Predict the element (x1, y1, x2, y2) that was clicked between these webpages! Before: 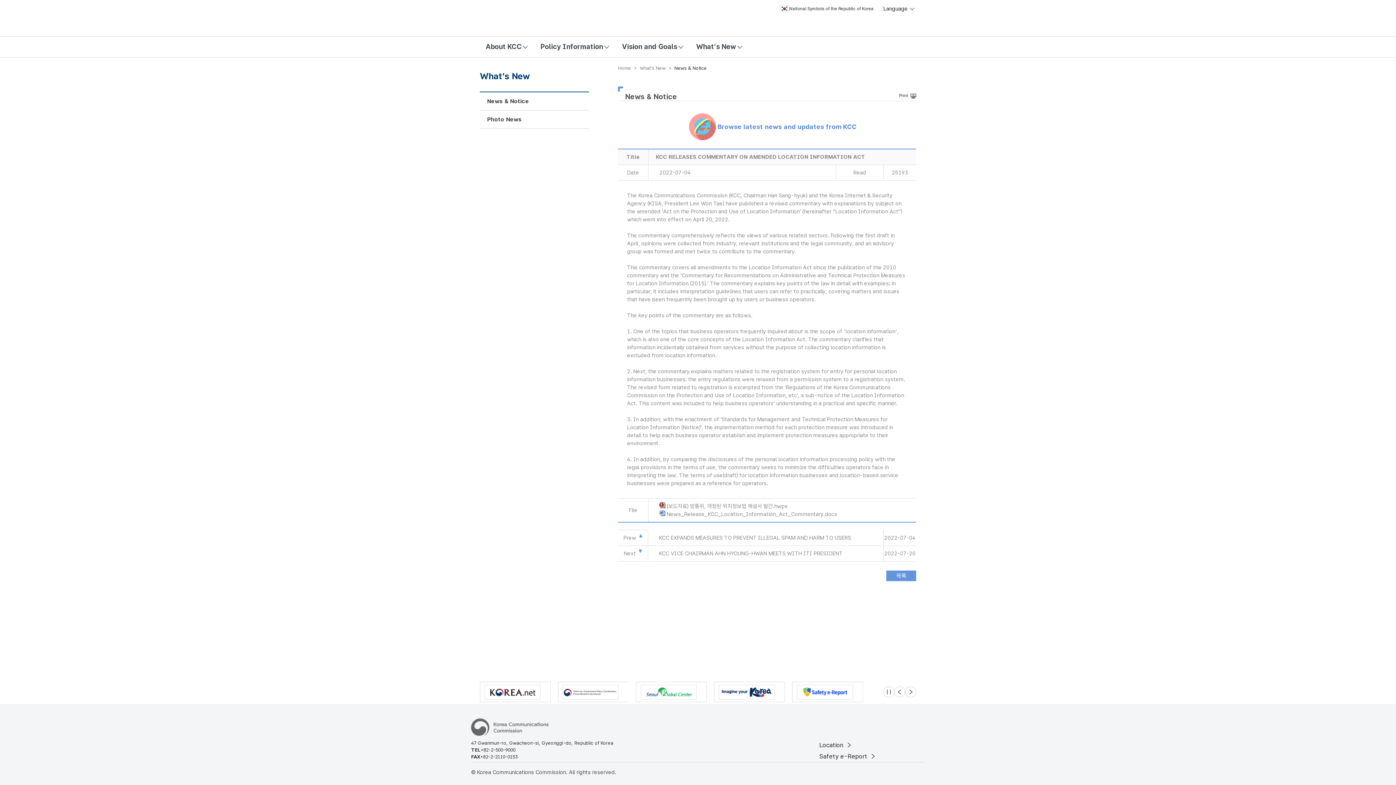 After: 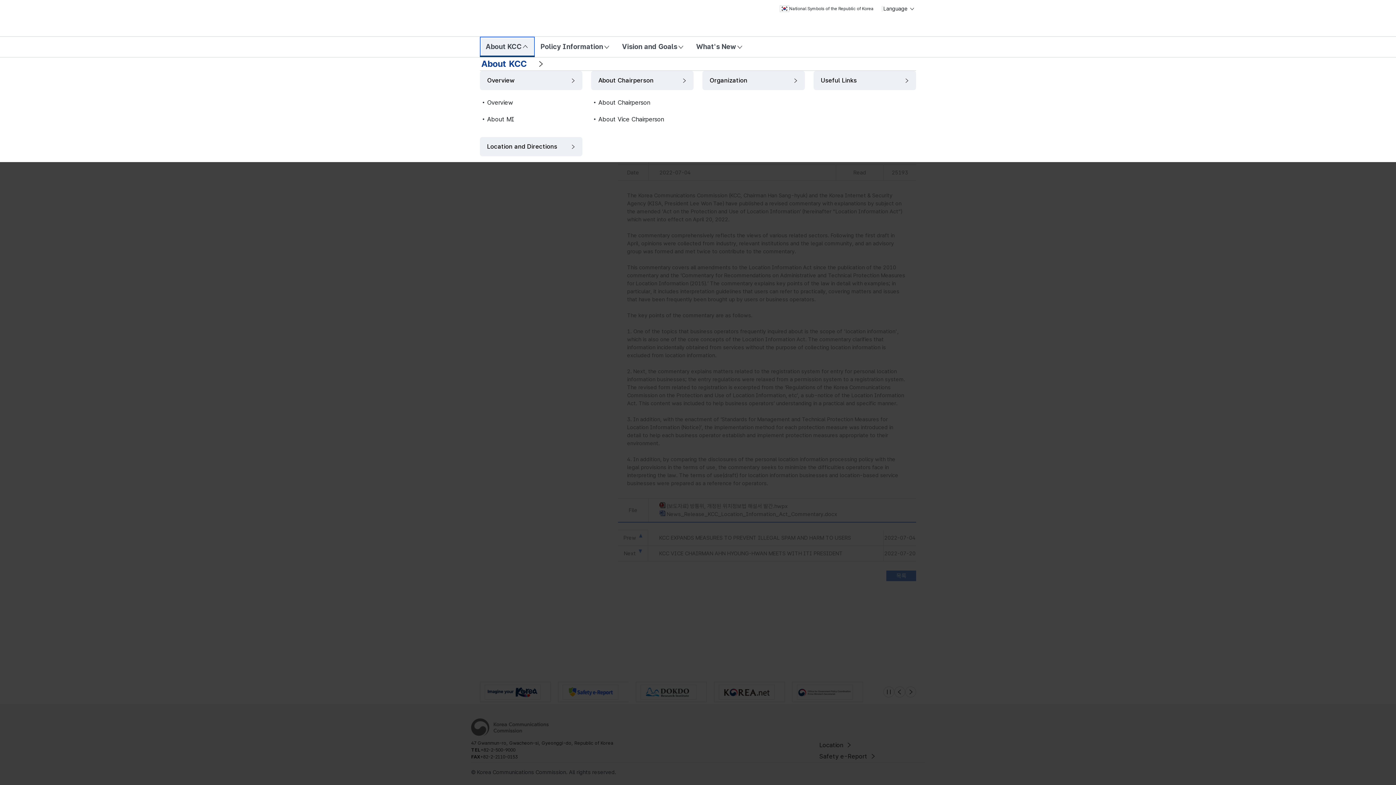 Action: bbox: (480, 36, 534, 57) label: About KCC